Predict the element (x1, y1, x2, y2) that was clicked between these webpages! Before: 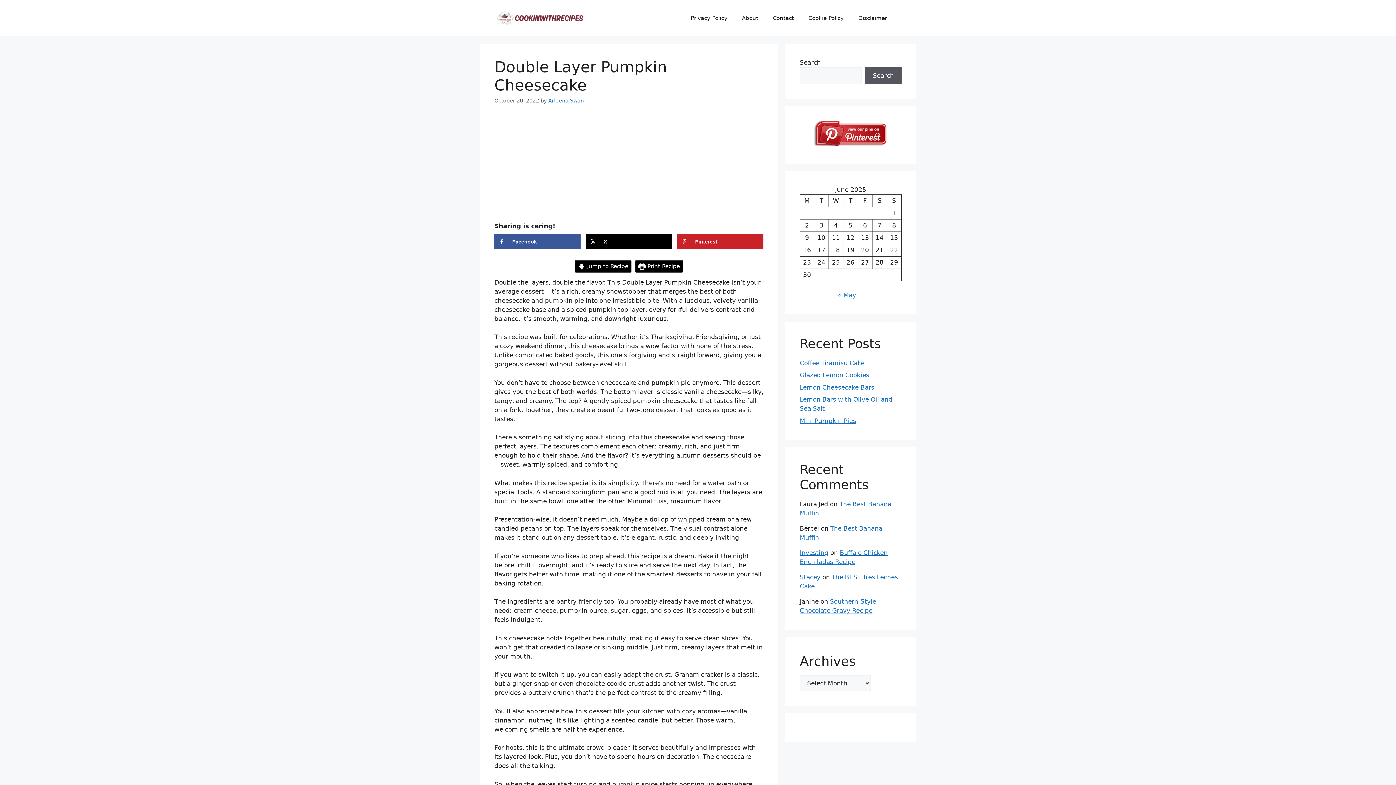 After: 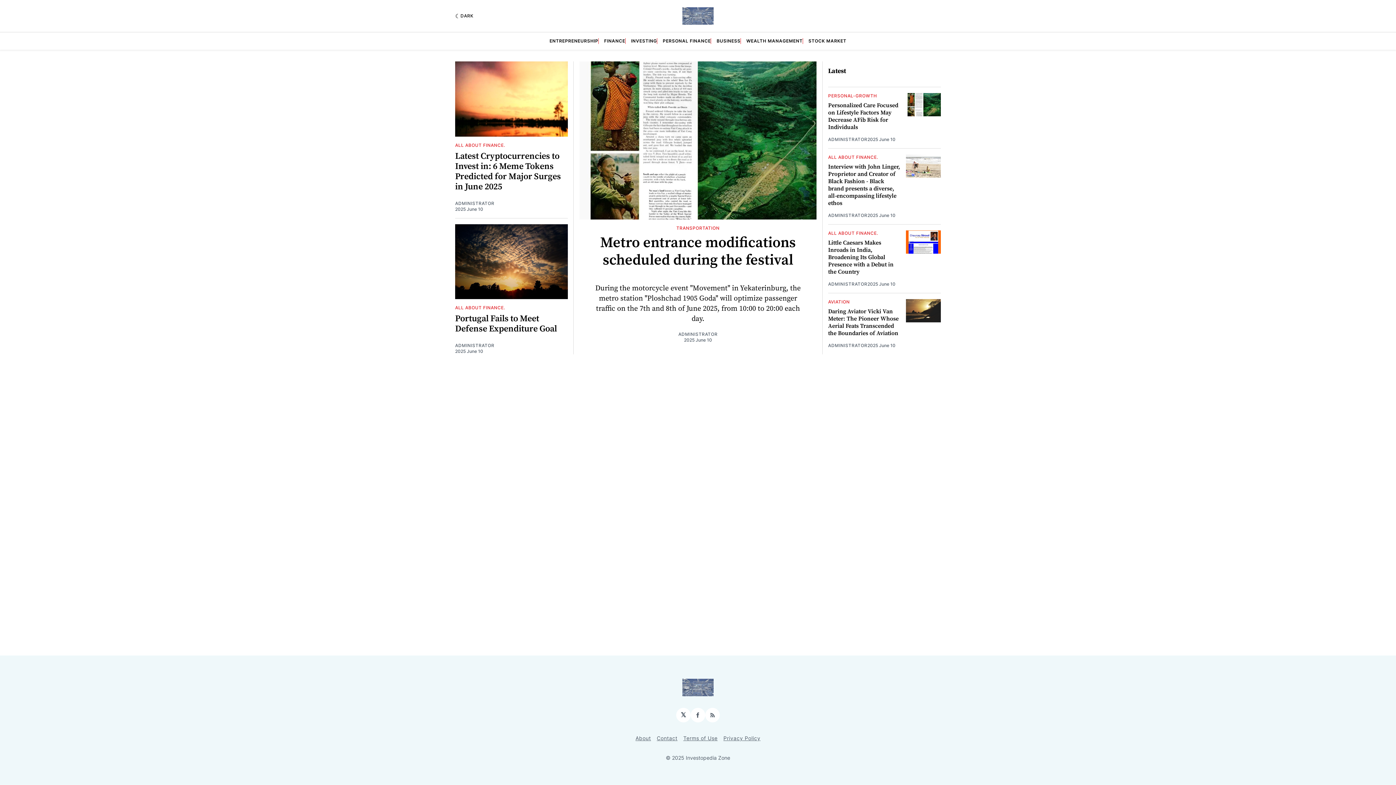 Action: label: Investing bbox: (800, 549, 828, 556)